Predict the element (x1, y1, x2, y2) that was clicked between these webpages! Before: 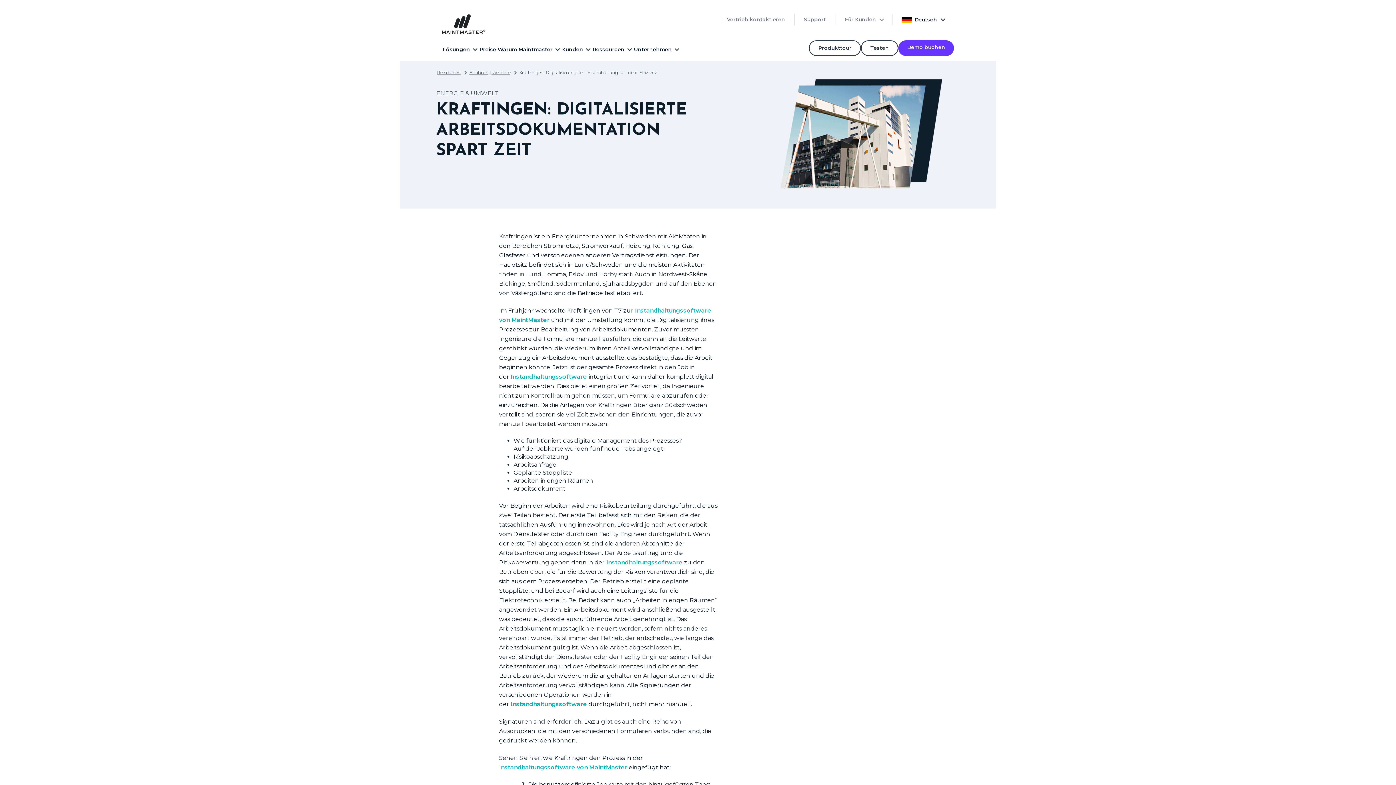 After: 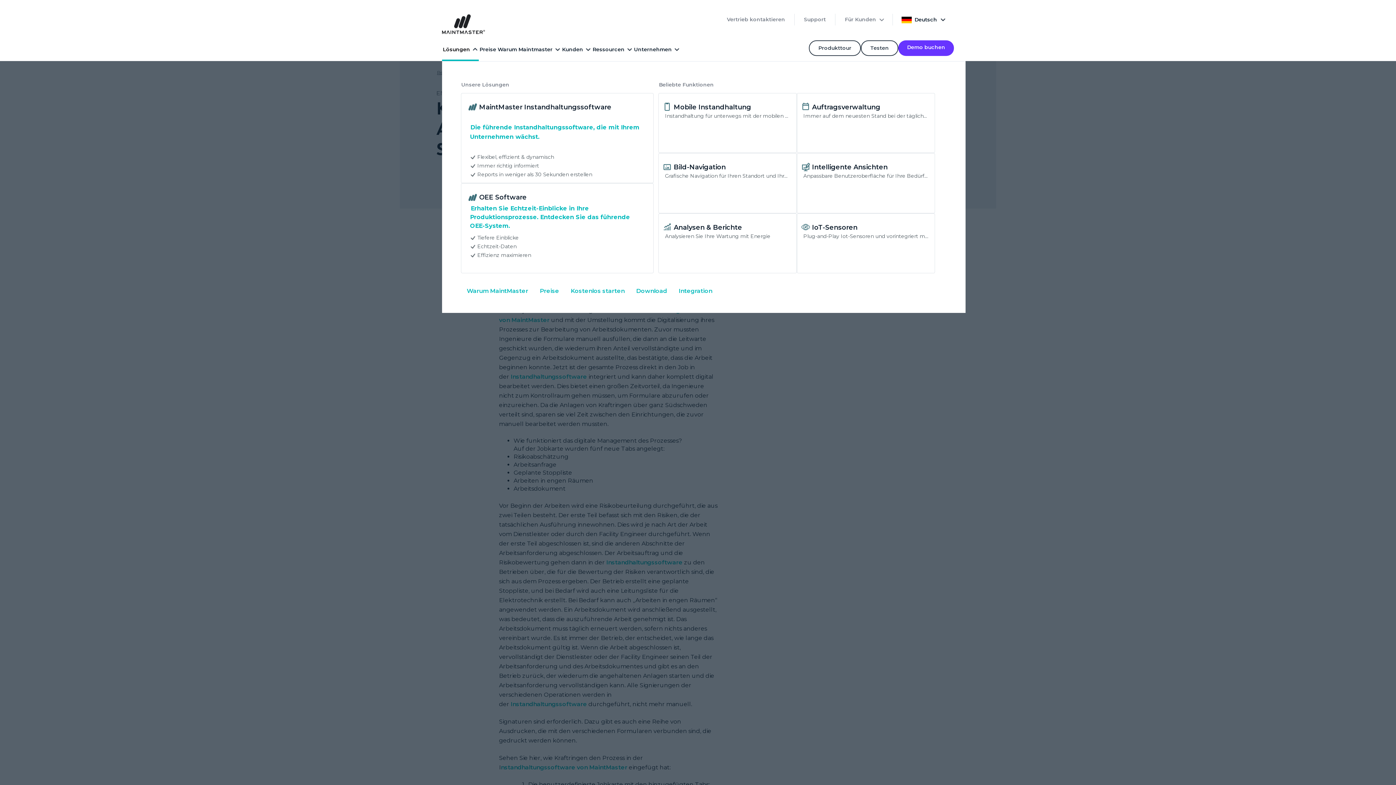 Action: bbox: (442, 45, 470, 54) label: Lösungen